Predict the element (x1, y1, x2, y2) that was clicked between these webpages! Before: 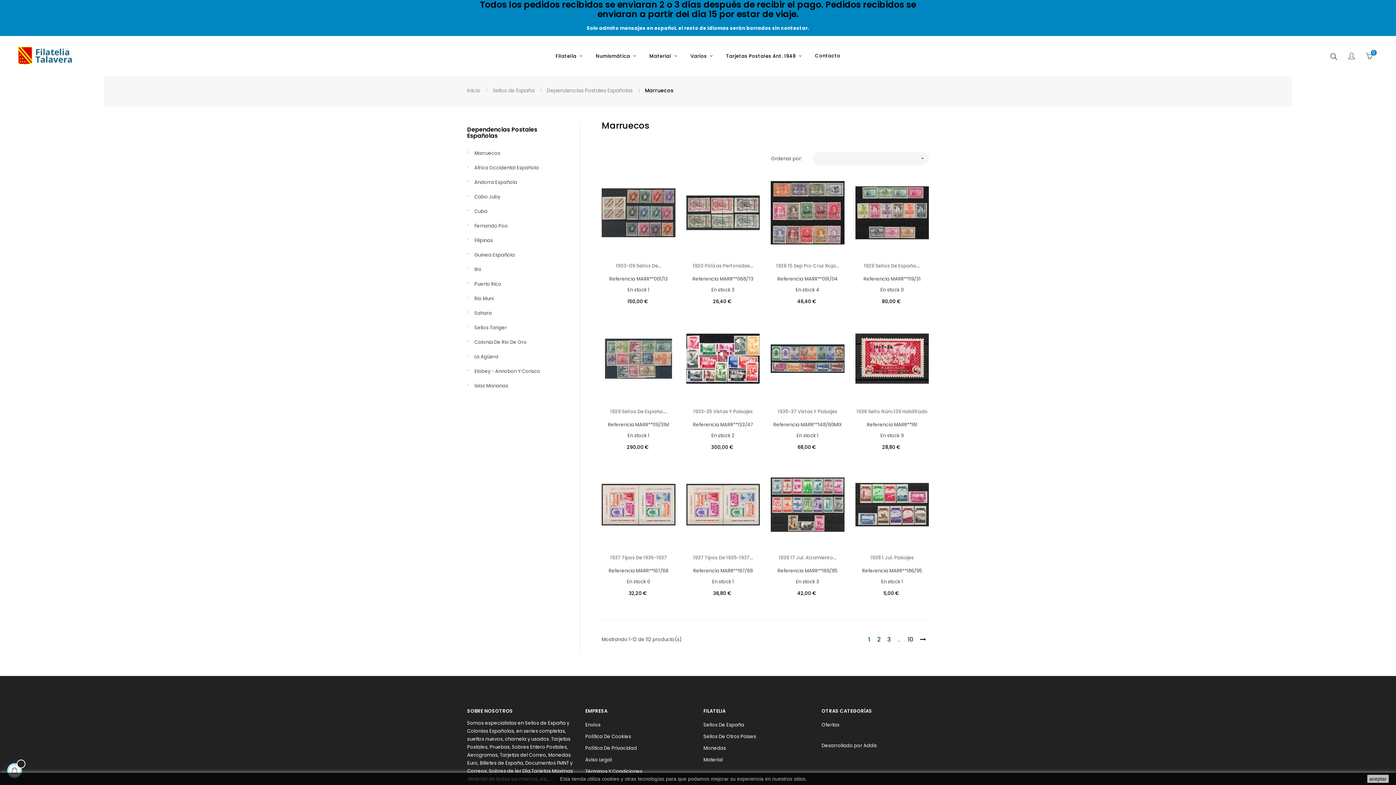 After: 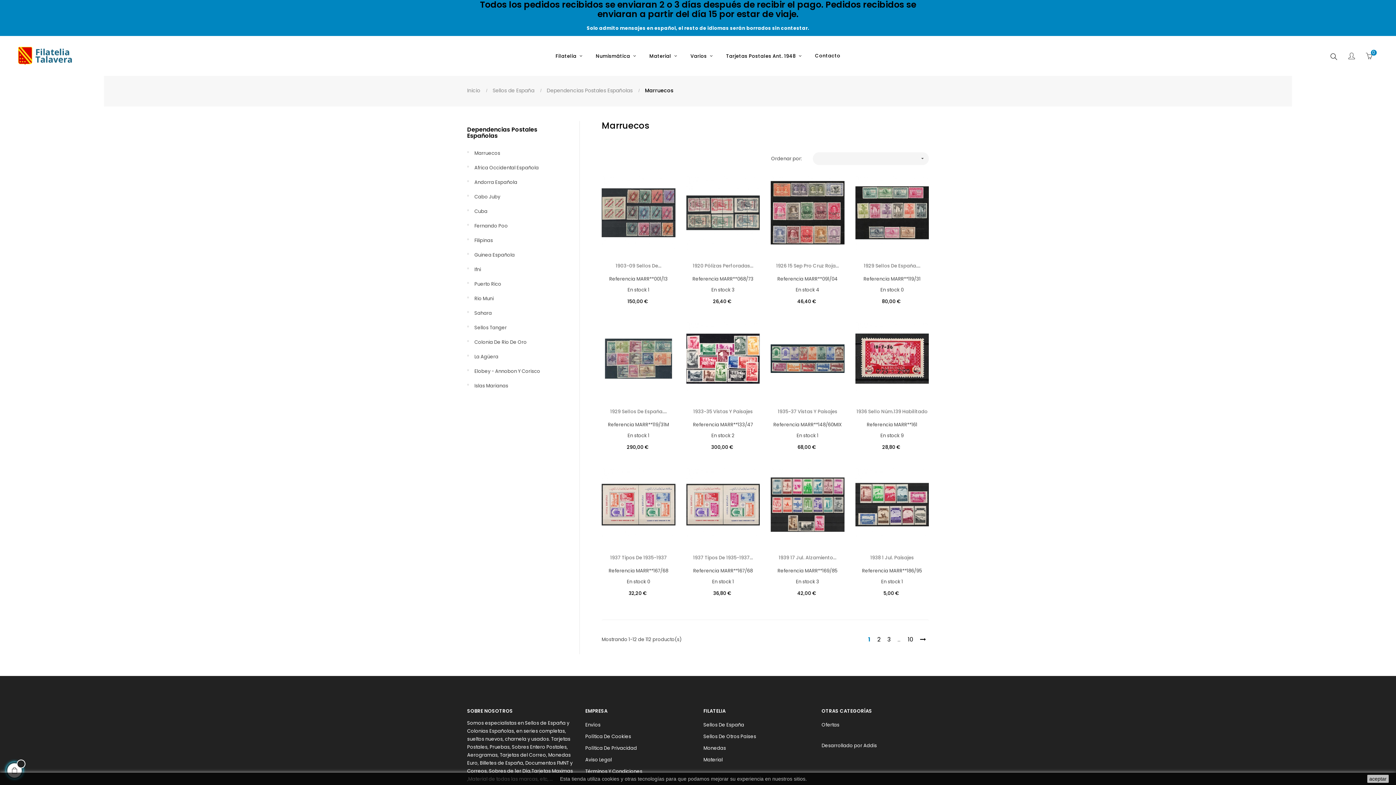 Action: bbox: (863, 742, 877, 749) label: Addis